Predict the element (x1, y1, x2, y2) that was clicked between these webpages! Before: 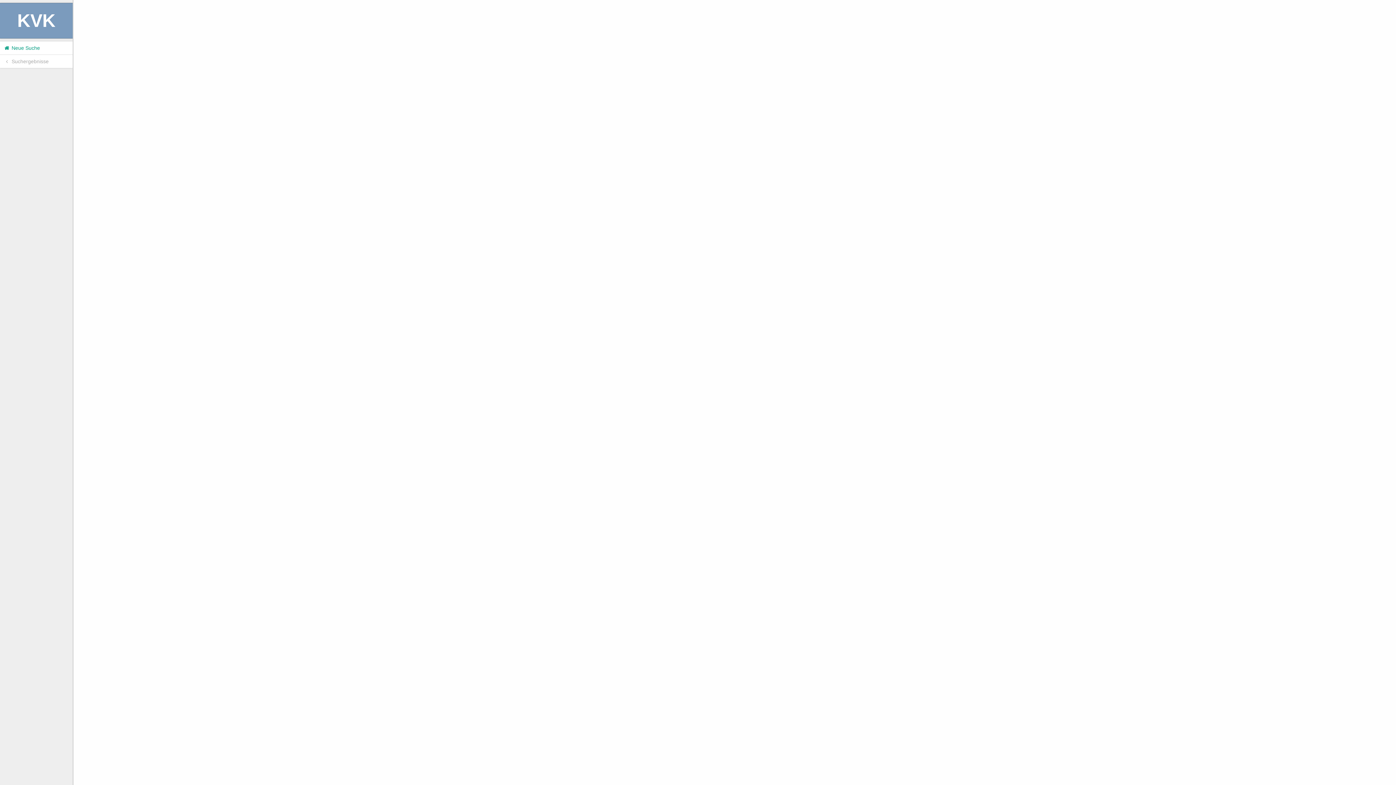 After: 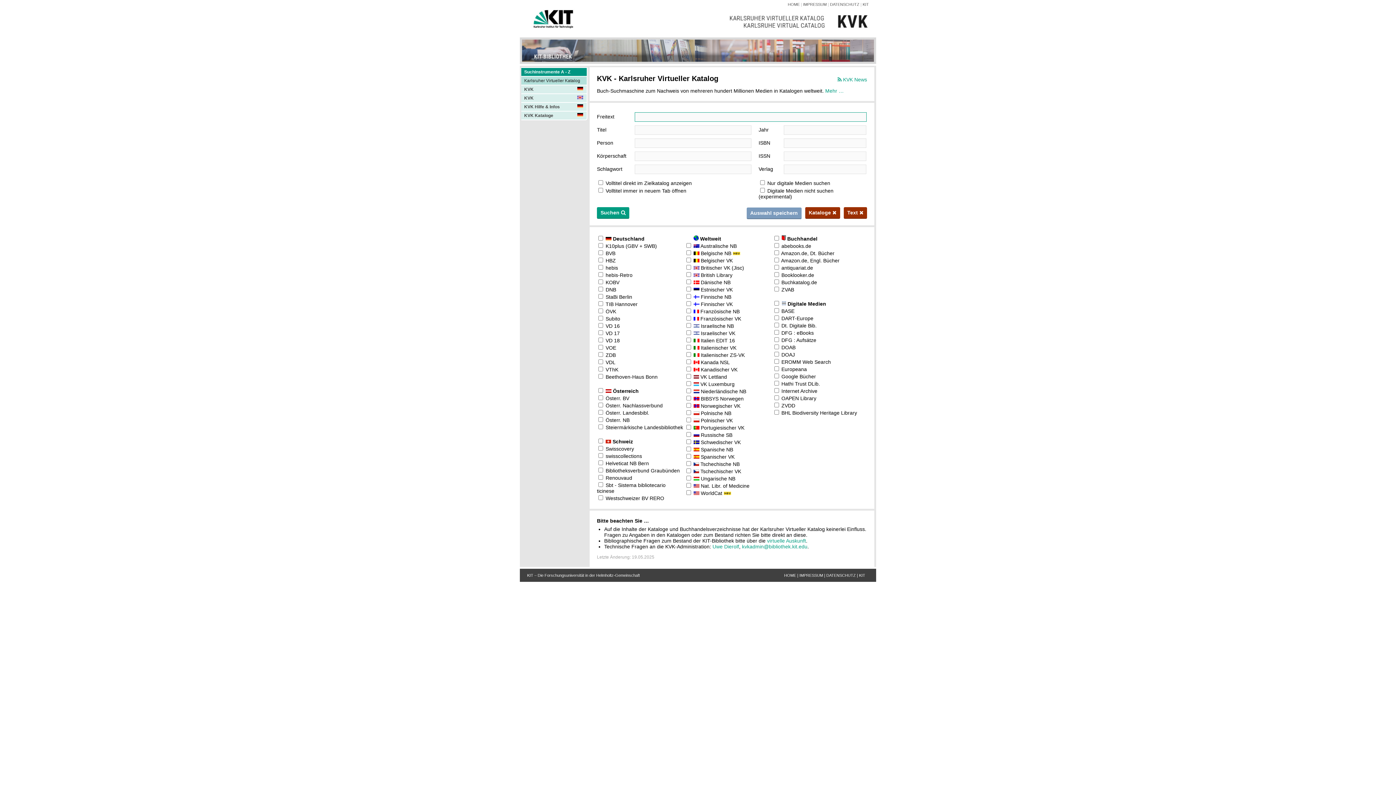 Action: label:  Neue Suche bbox: (0, 41, 72, 54)